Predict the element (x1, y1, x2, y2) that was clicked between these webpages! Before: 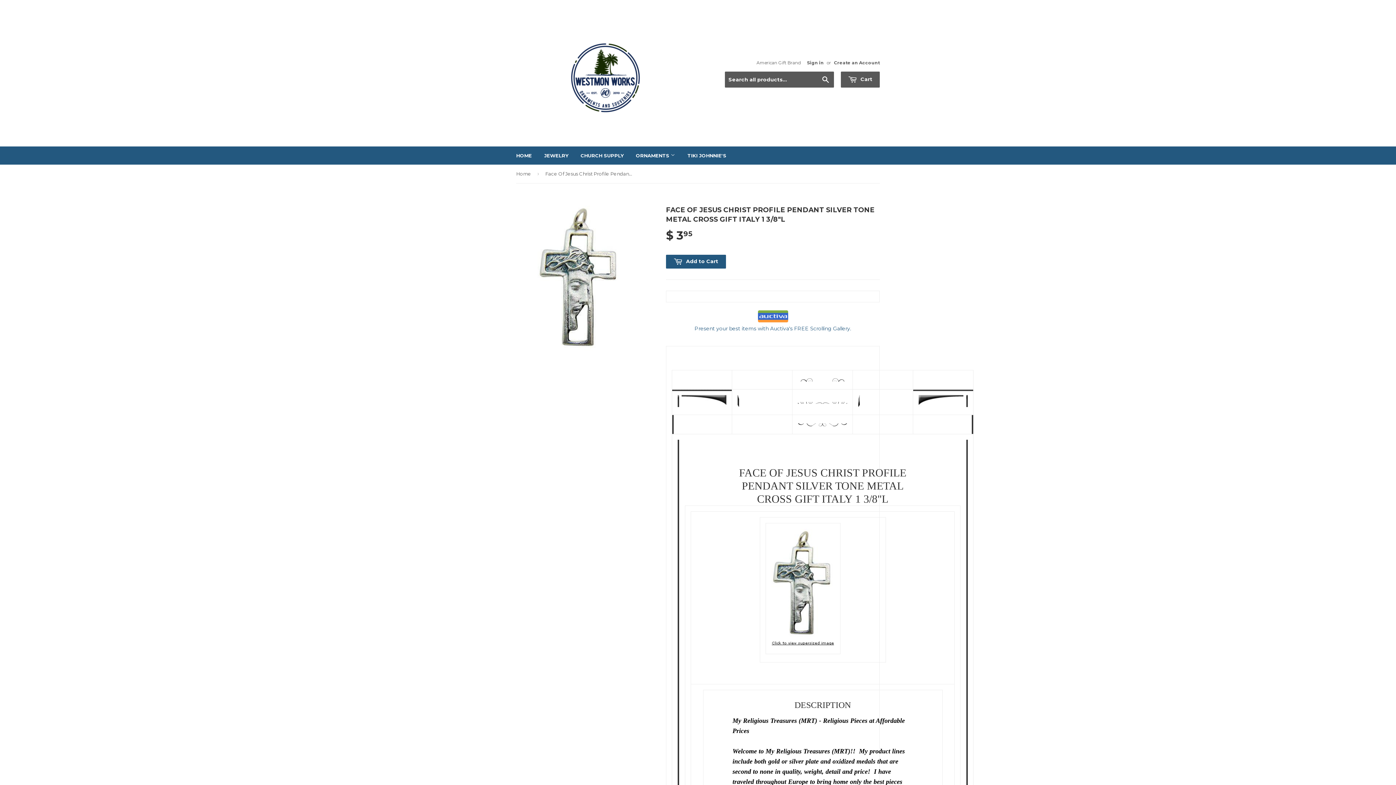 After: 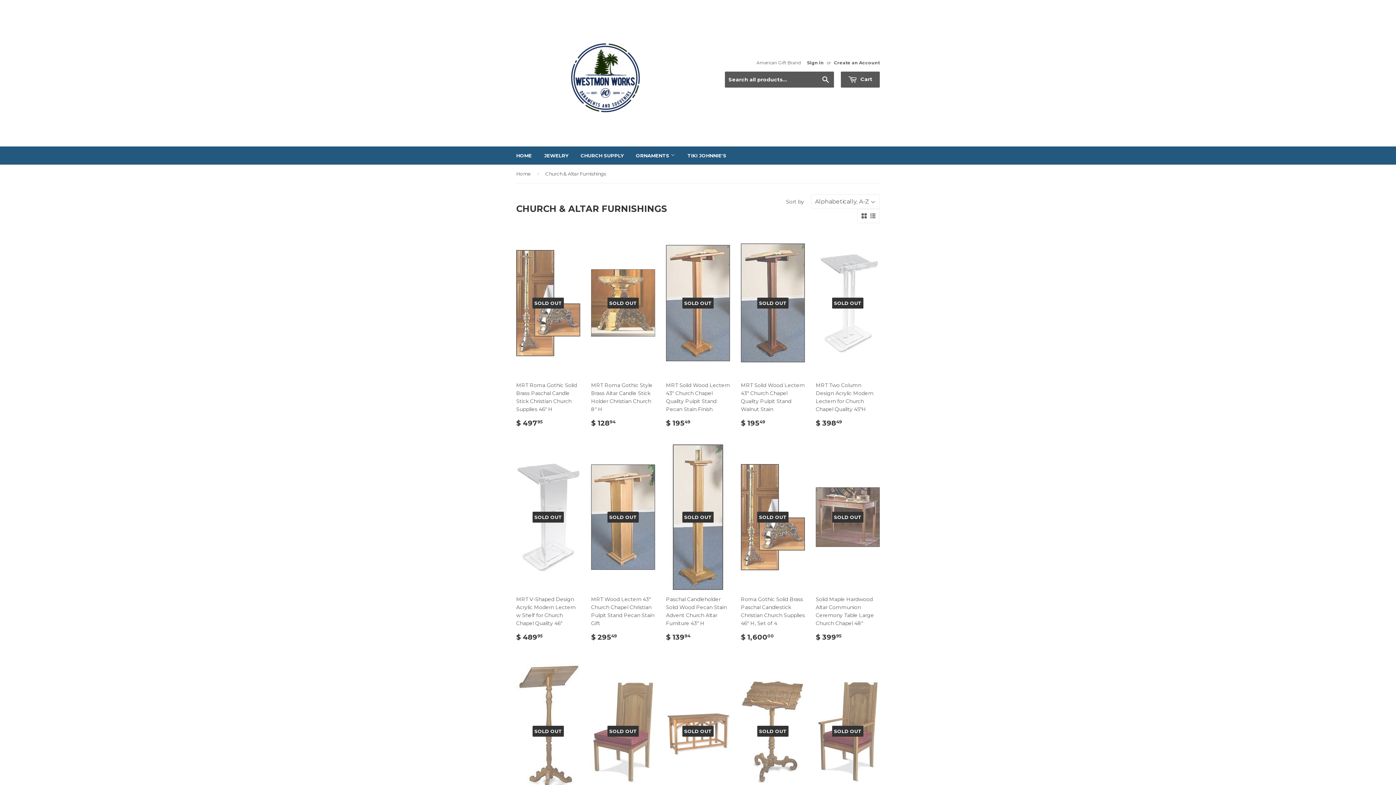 Action: bbox: (575, 146, 629, 164) label: CHURCH SUPPLY